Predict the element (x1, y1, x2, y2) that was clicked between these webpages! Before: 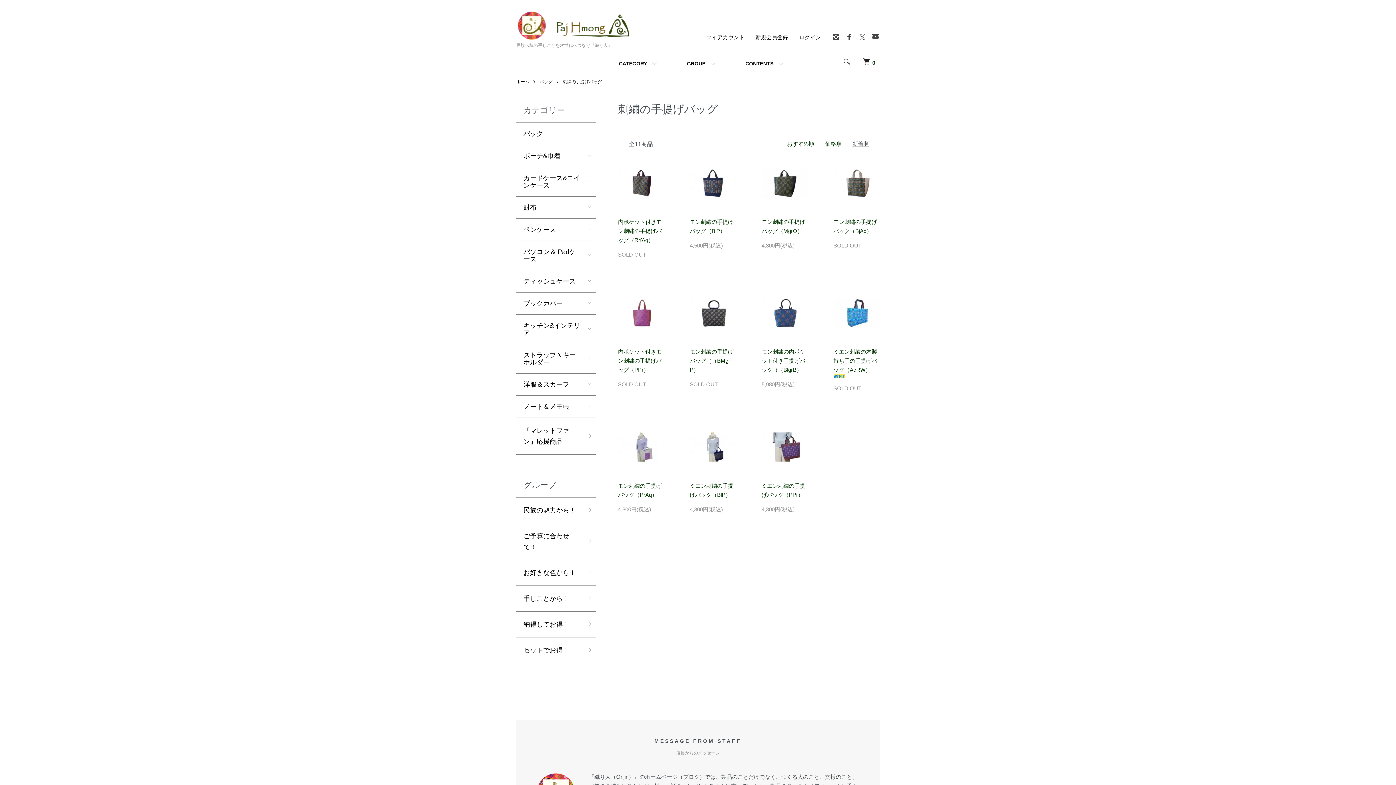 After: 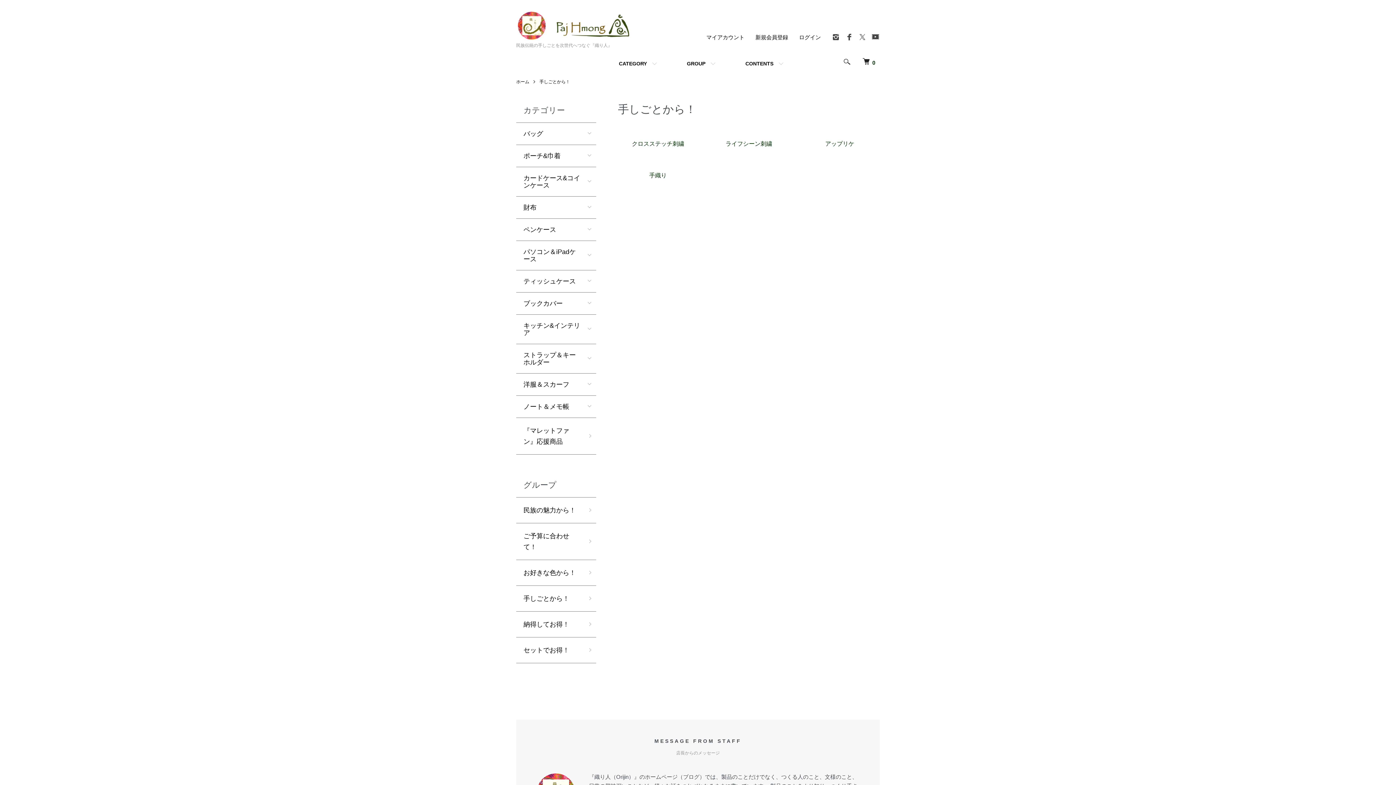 Action: label: 手しごとから！ bbox: (516, 586, 596, 611)